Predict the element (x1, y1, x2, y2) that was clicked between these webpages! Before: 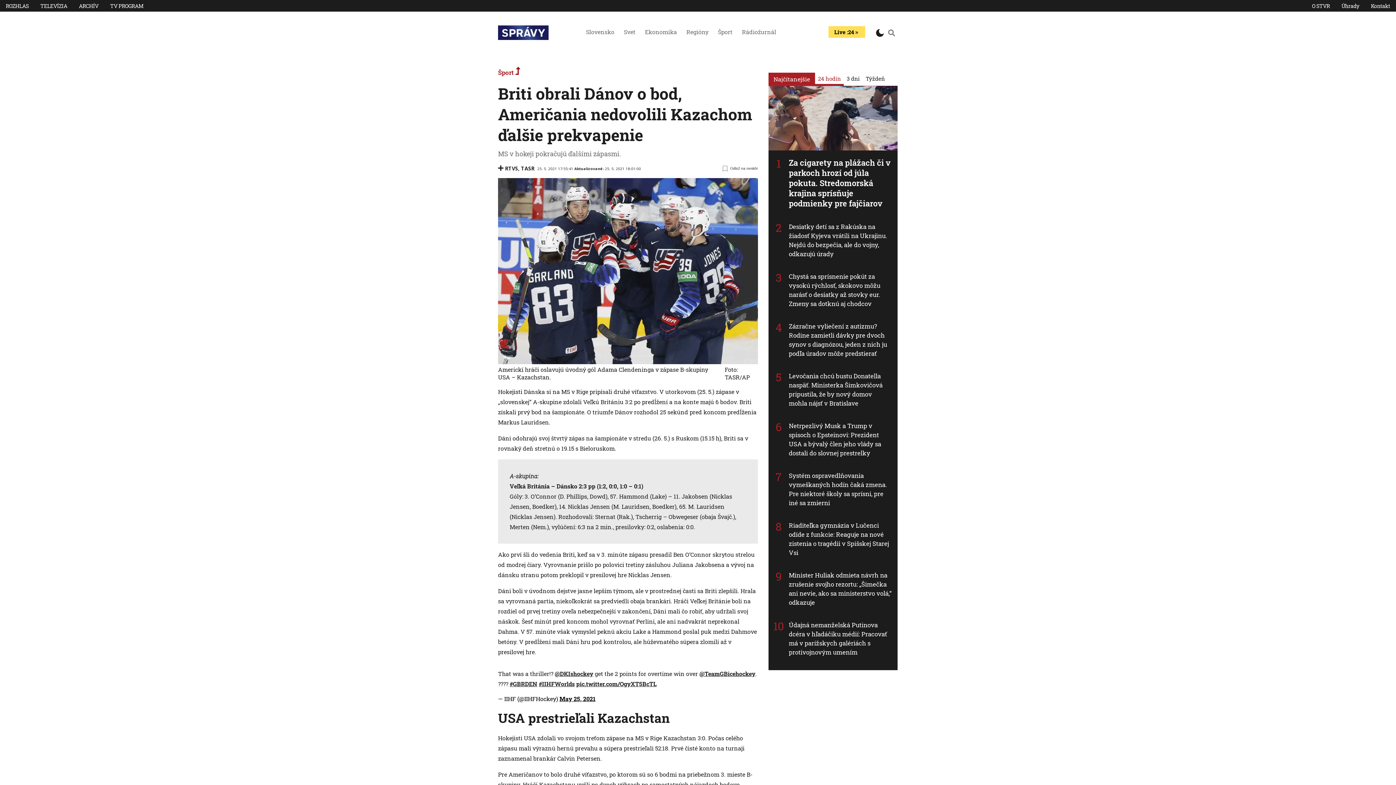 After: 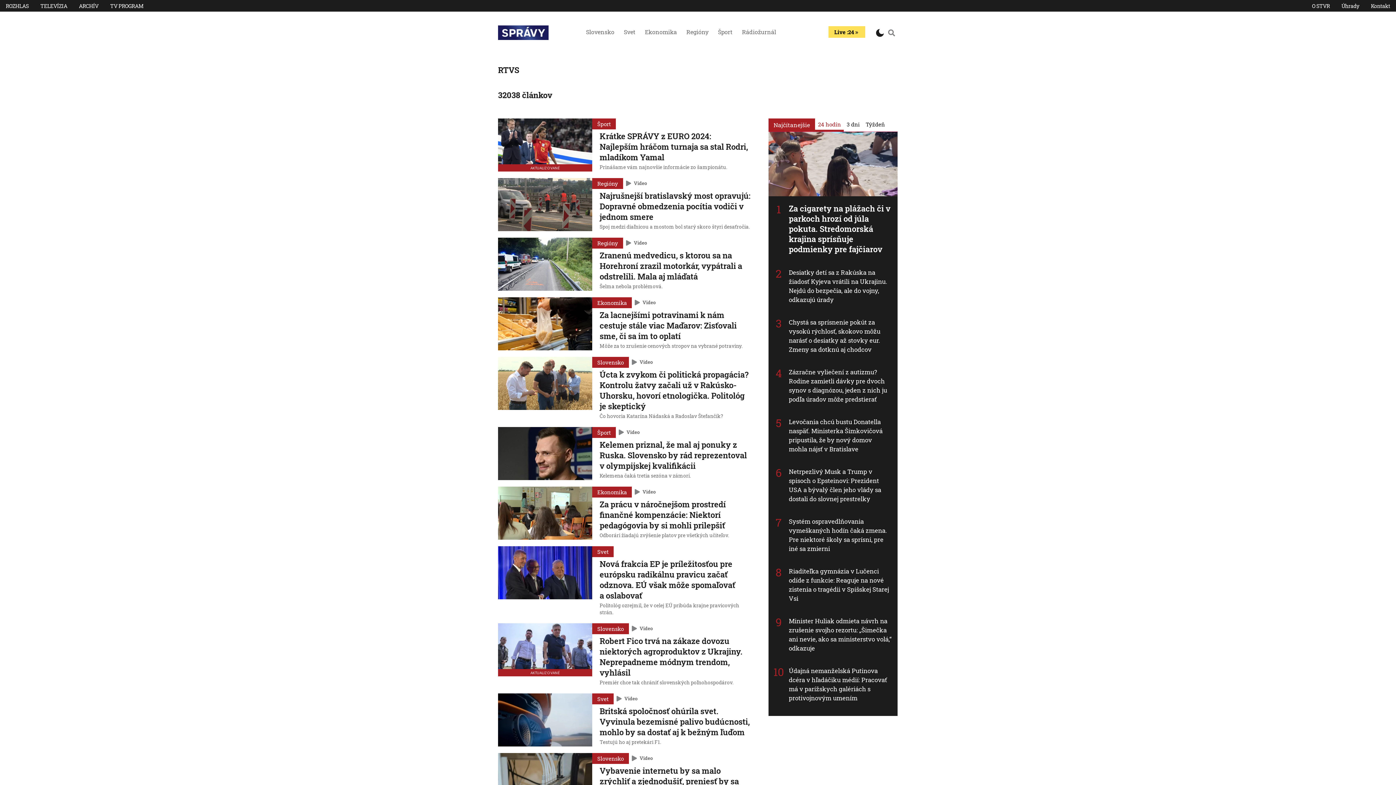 Action: label: RTVS bbox: (505, 164, 518, 172)